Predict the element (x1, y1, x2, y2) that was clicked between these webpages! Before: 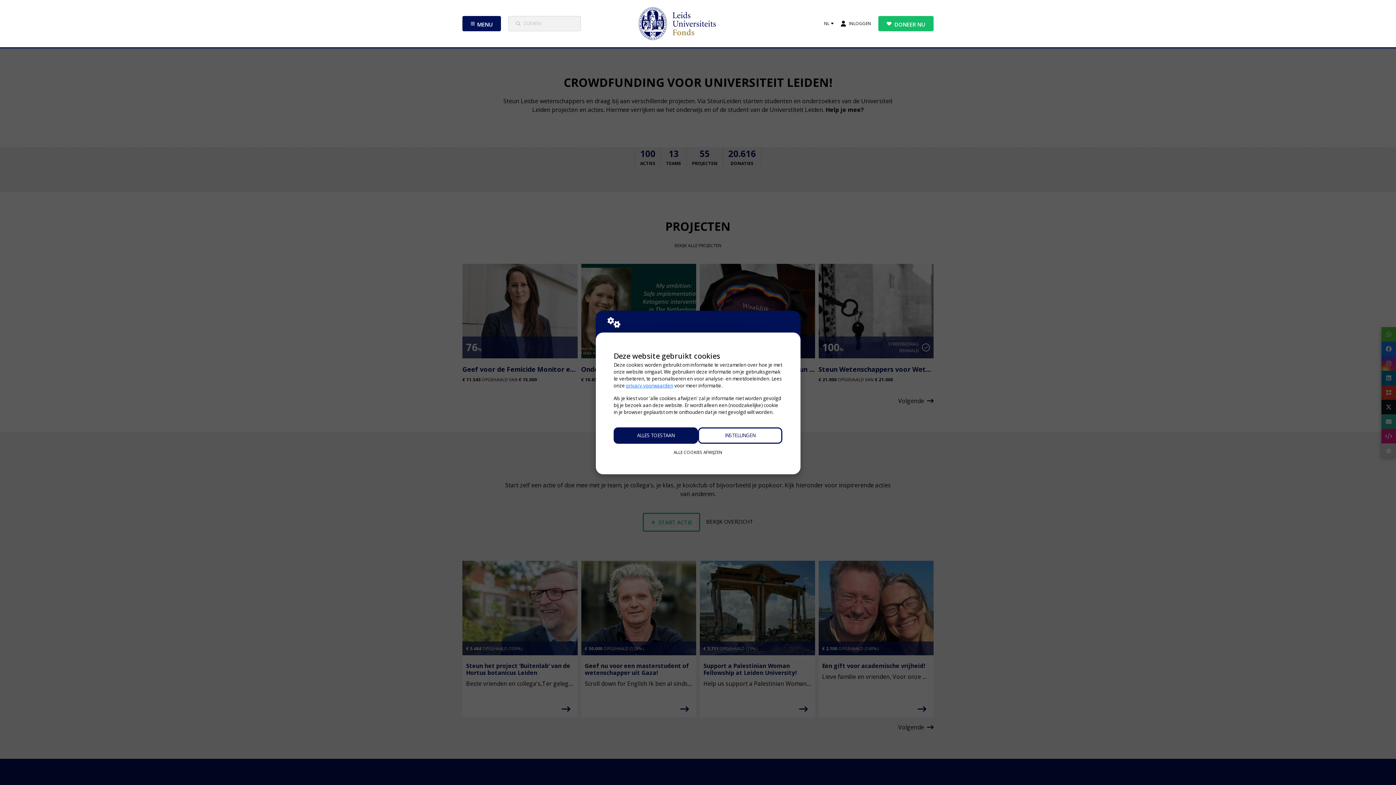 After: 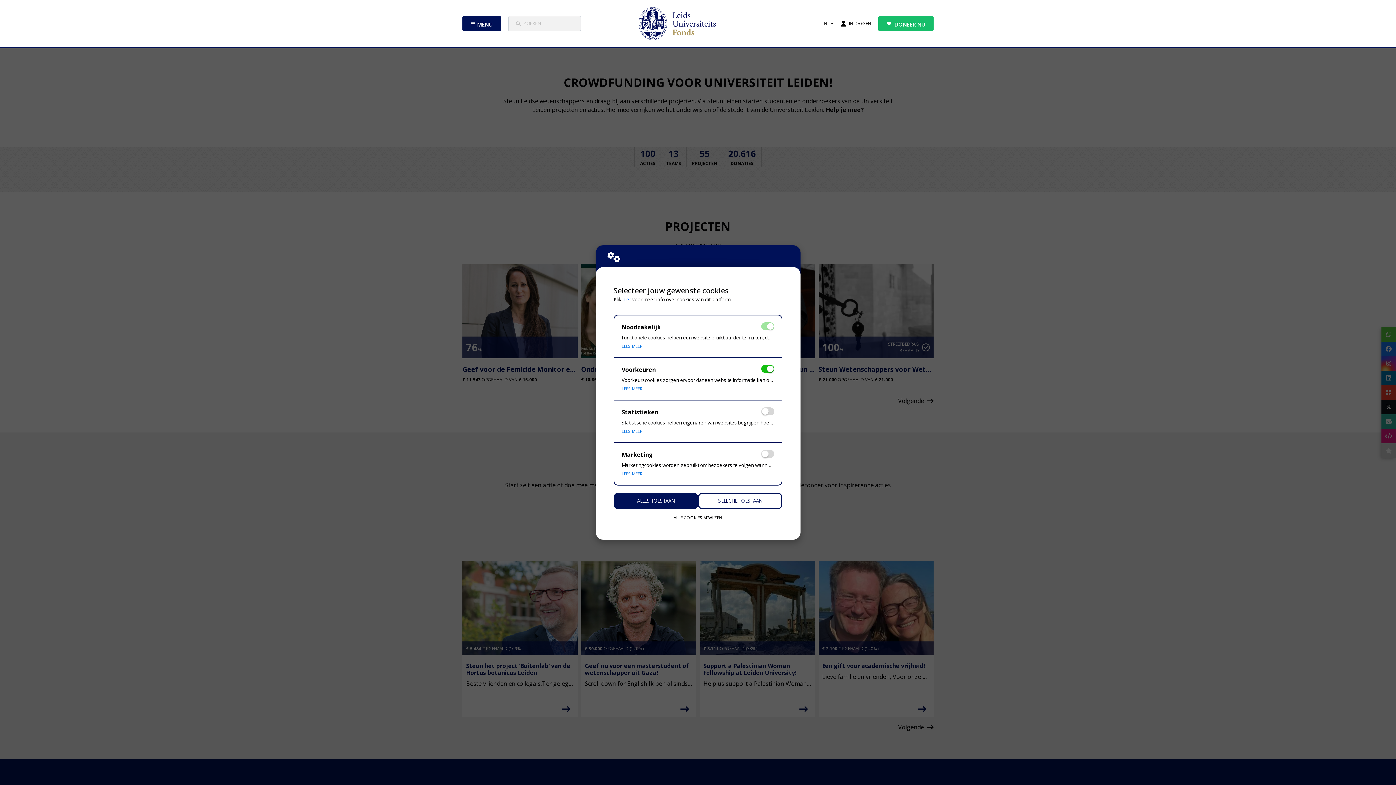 Action: bbox: (698, 427, 782, 444) label: INSTELLINGEN